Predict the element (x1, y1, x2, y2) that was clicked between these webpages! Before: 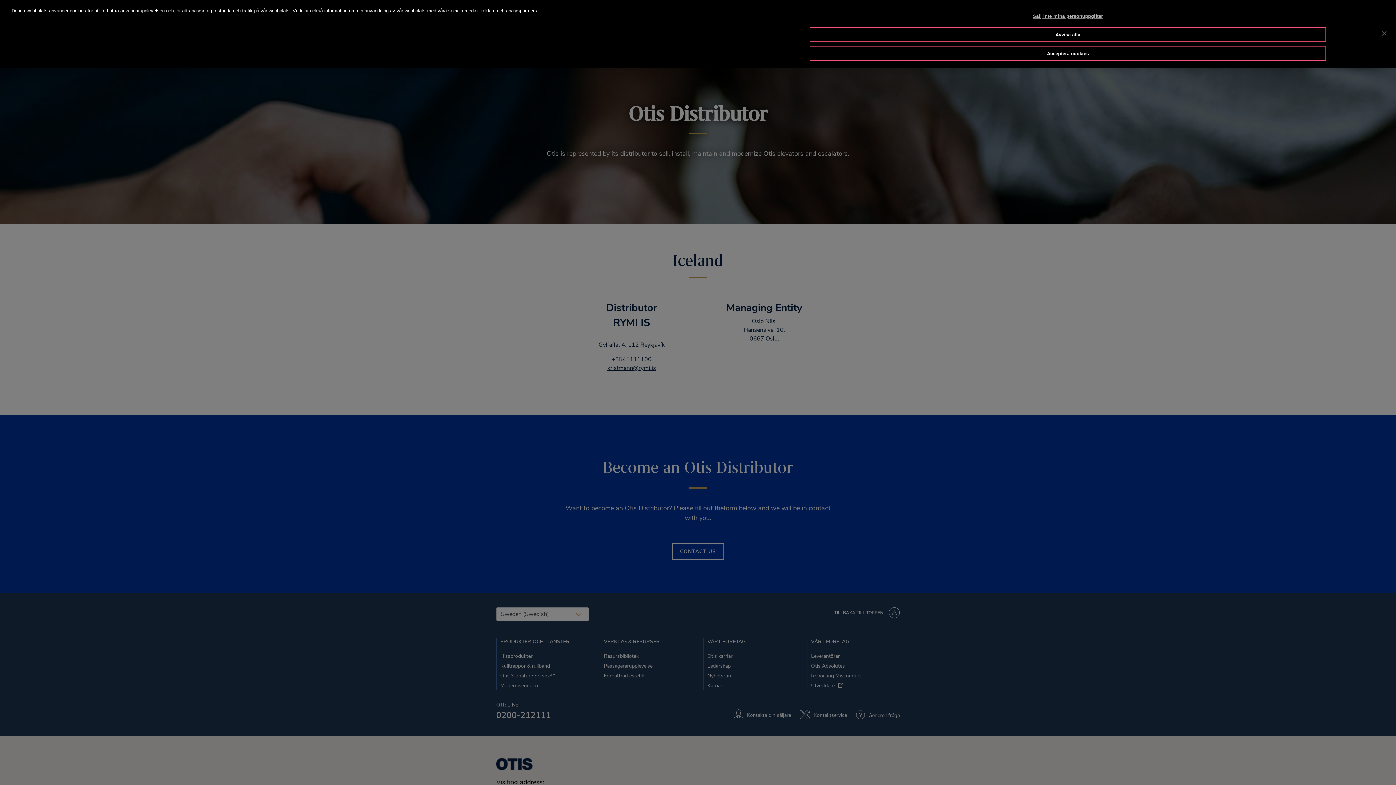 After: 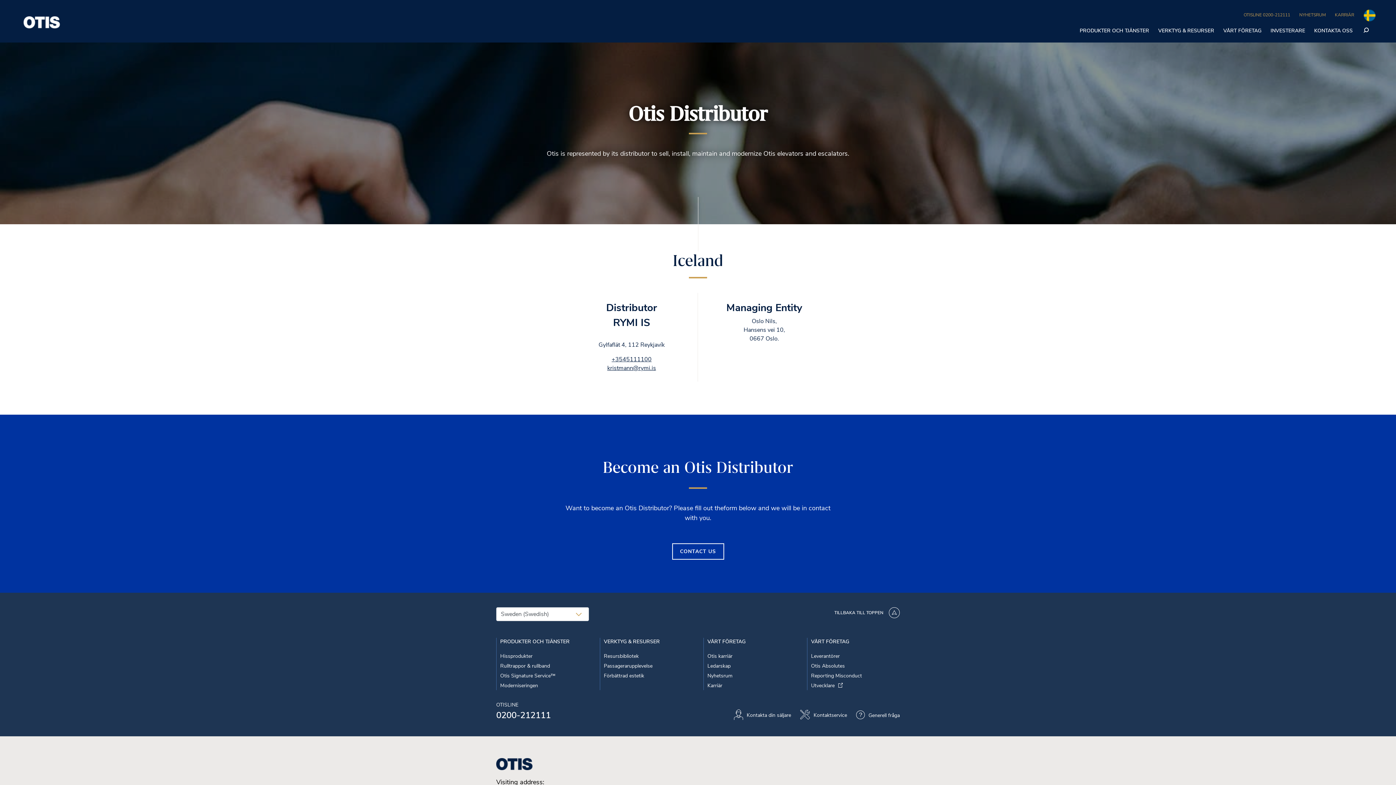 Action: bbox: (1376, 25, 1392, 41) label: Stäng